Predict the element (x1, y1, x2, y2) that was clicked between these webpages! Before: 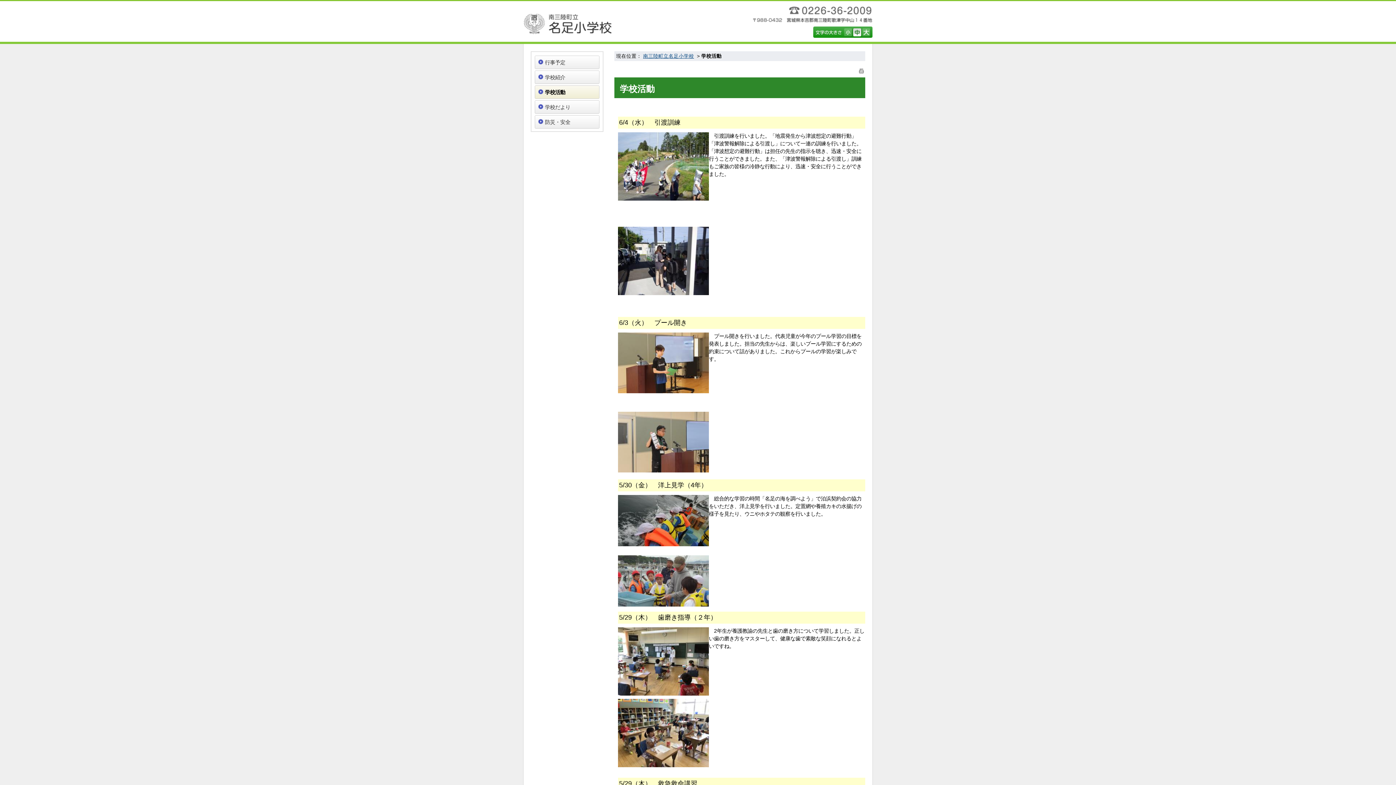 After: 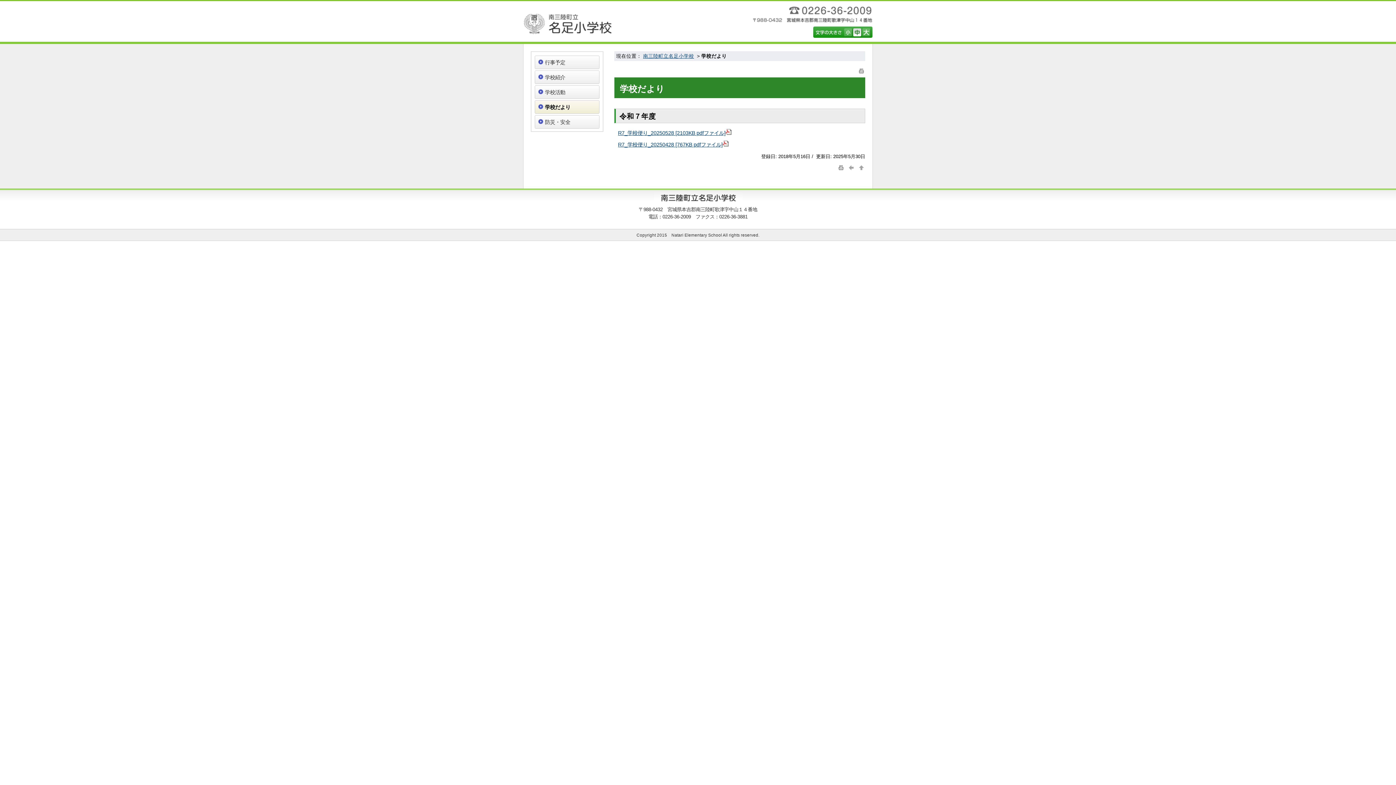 Action: bbox: (535, 100, 599, 113) label: 学校だより